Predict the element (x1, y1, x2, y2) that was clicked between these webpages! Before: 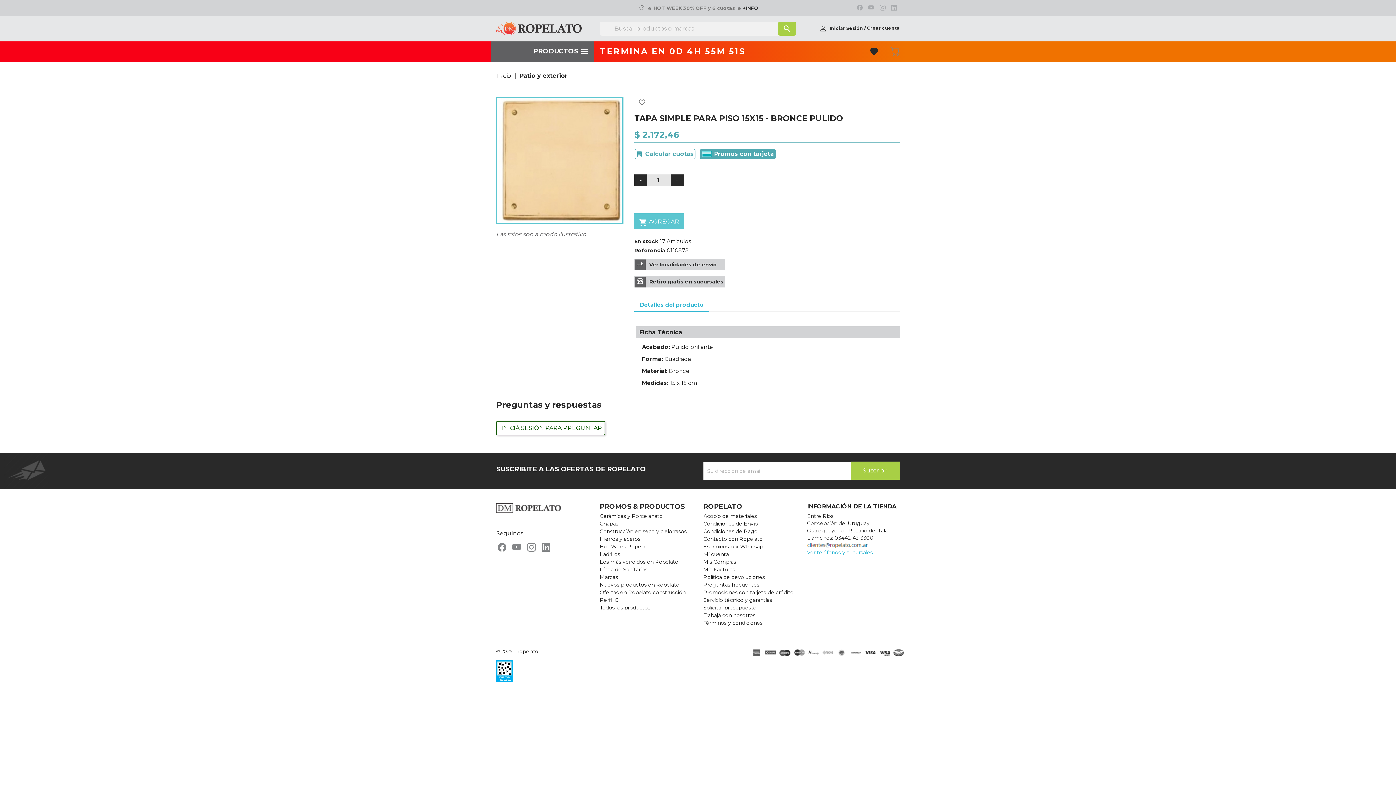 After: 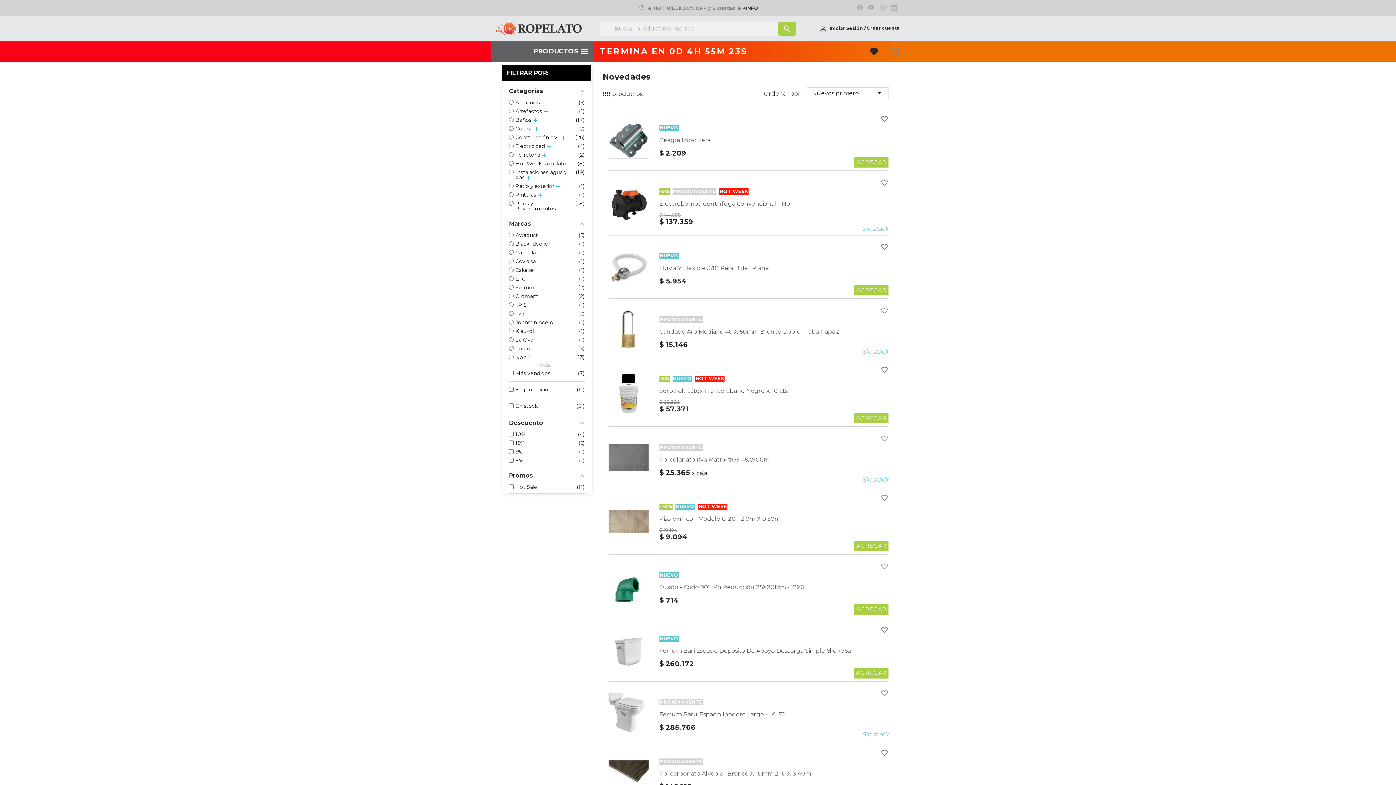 Action: label: Nuevos productos en Ropelato bbox: (600, 581, 679, 588)